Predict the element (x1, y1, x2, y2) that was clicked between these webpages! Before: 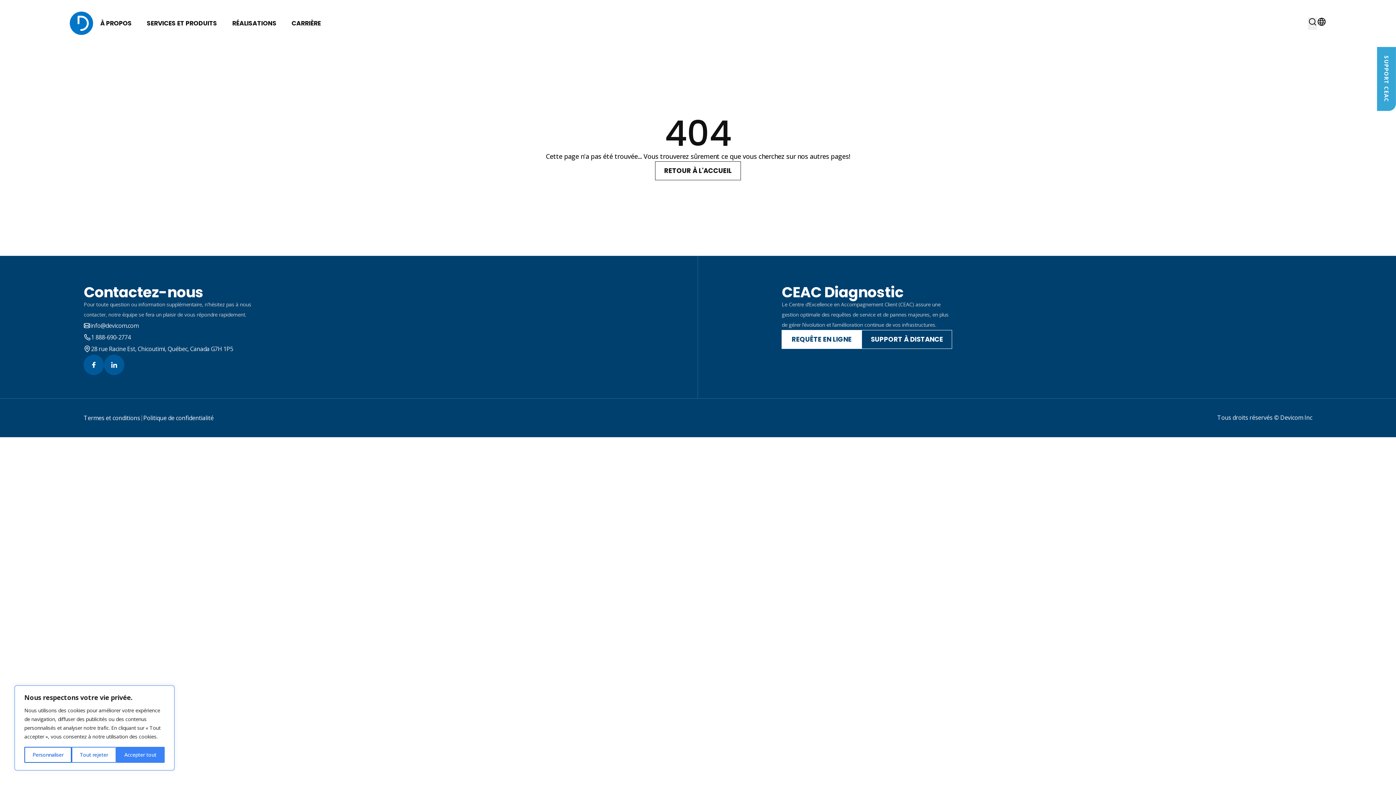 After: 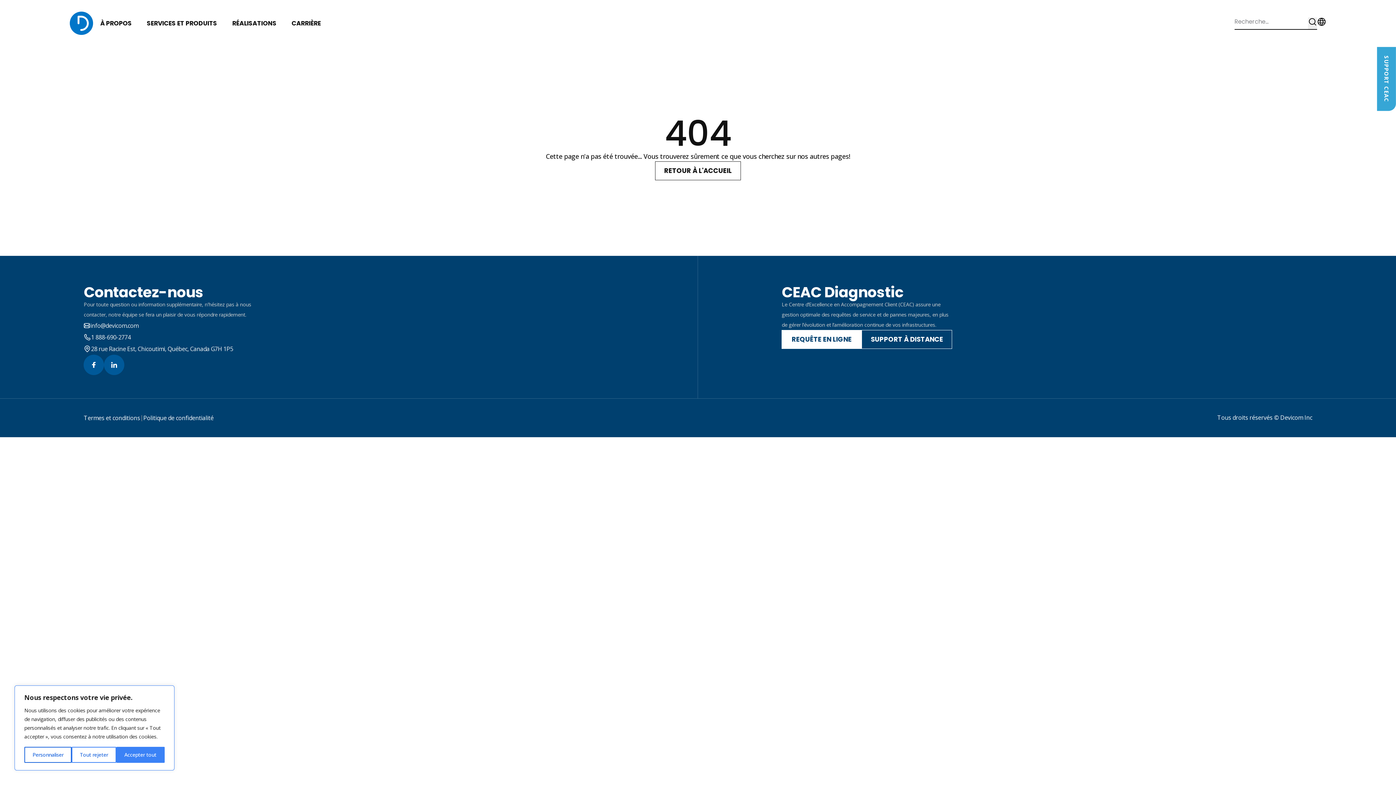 Action: bbox: (1308, 17, 1317, 29)